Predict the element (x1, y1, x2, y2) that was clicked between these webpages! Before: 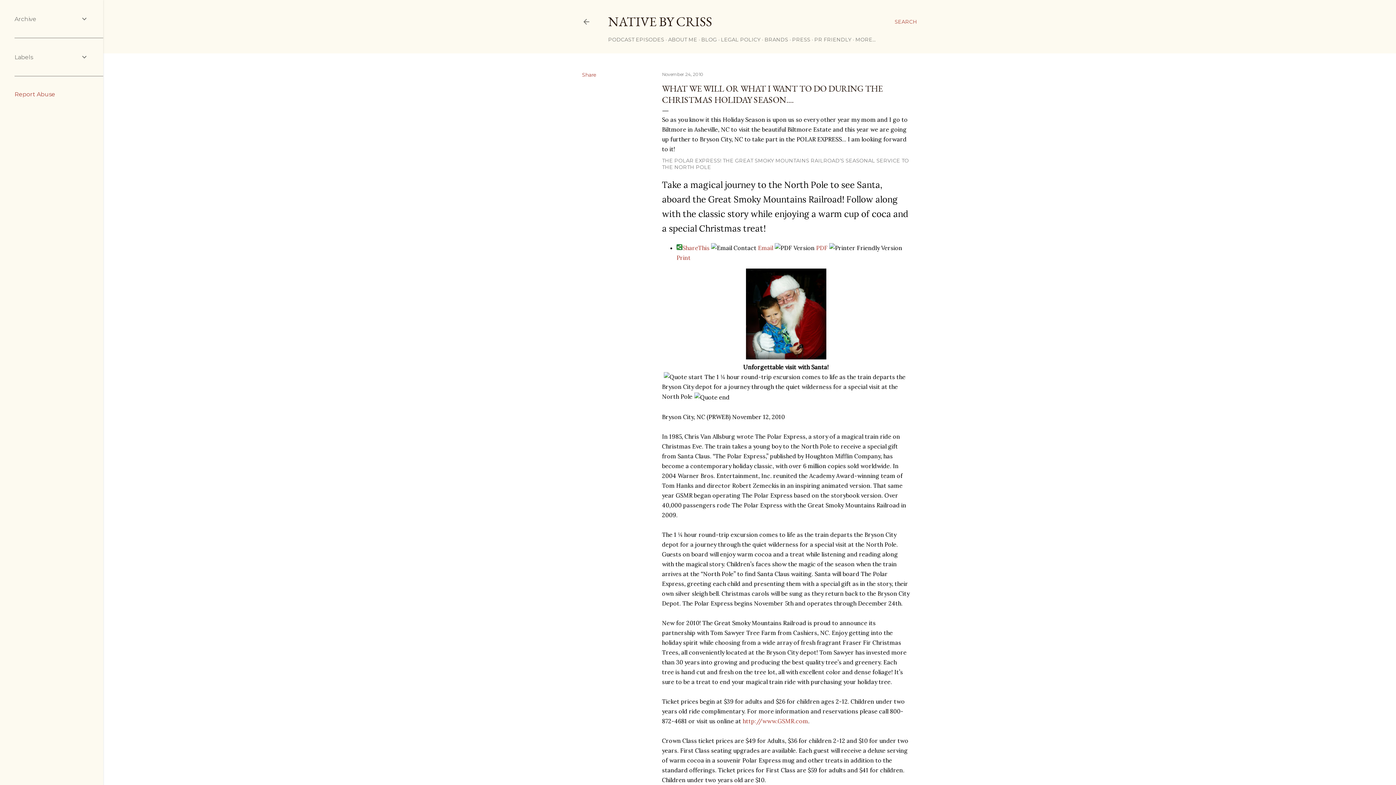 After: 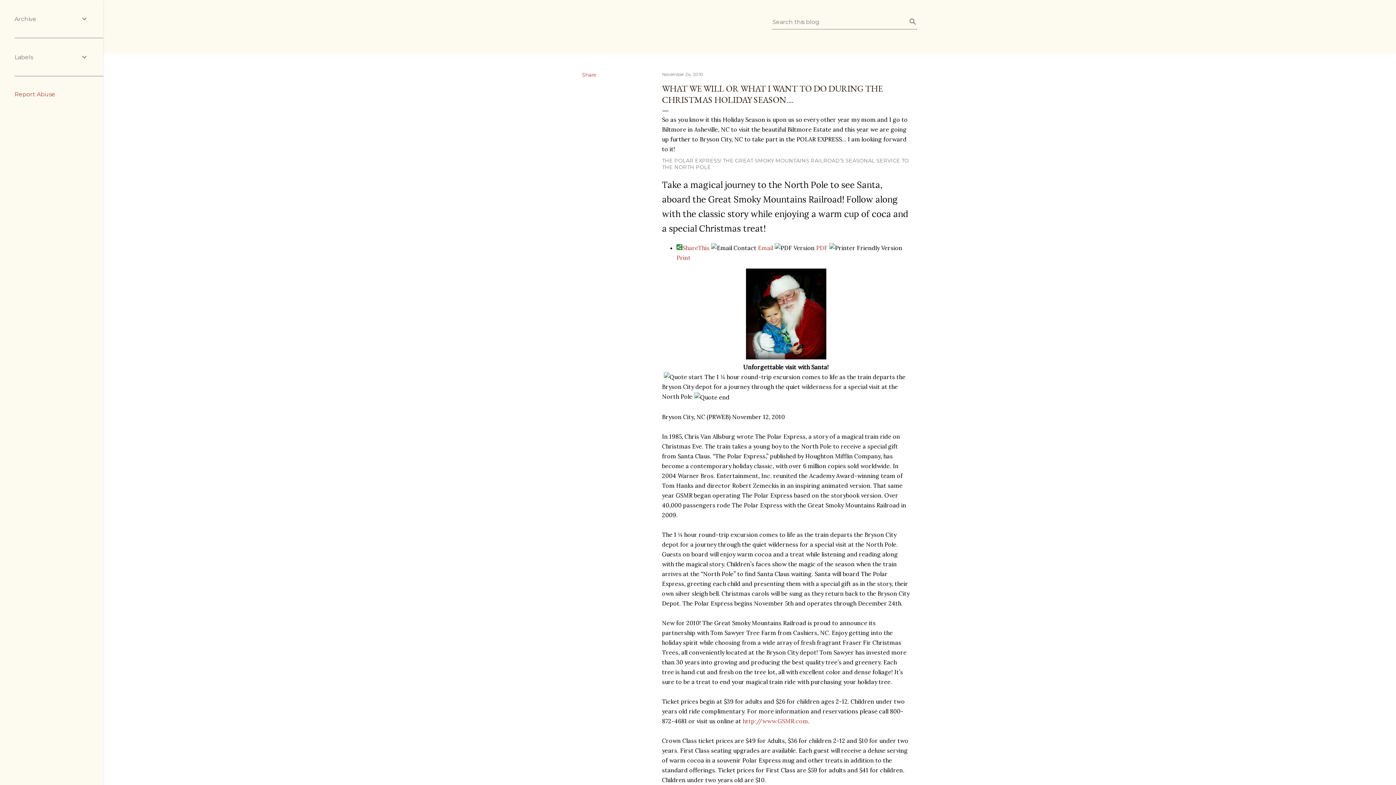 Action: bbox: (894, 13, 917, 30) label: Search